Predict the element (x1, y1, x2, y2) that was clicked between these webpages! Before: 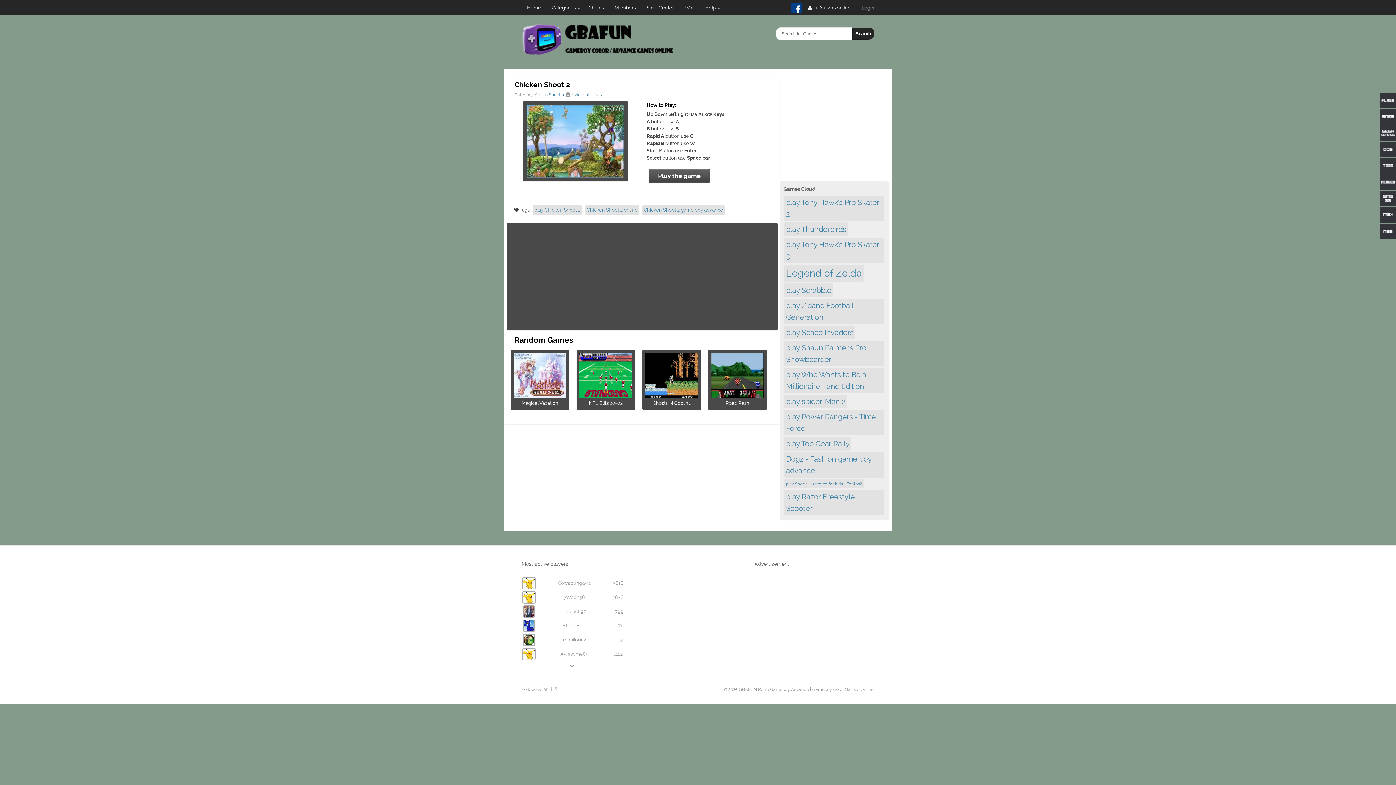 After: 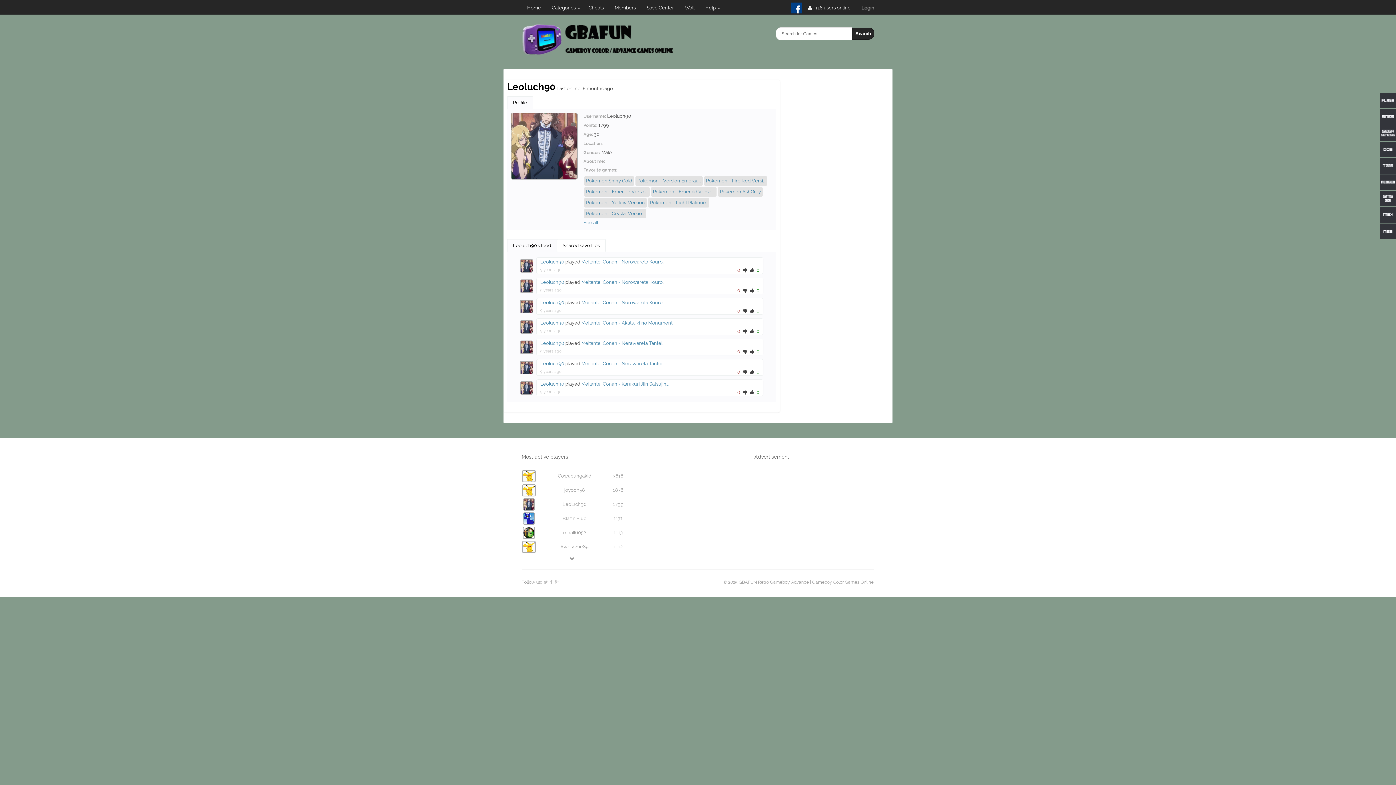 Action: bbox: (562, 609, 586, 614) label: Leoluch90